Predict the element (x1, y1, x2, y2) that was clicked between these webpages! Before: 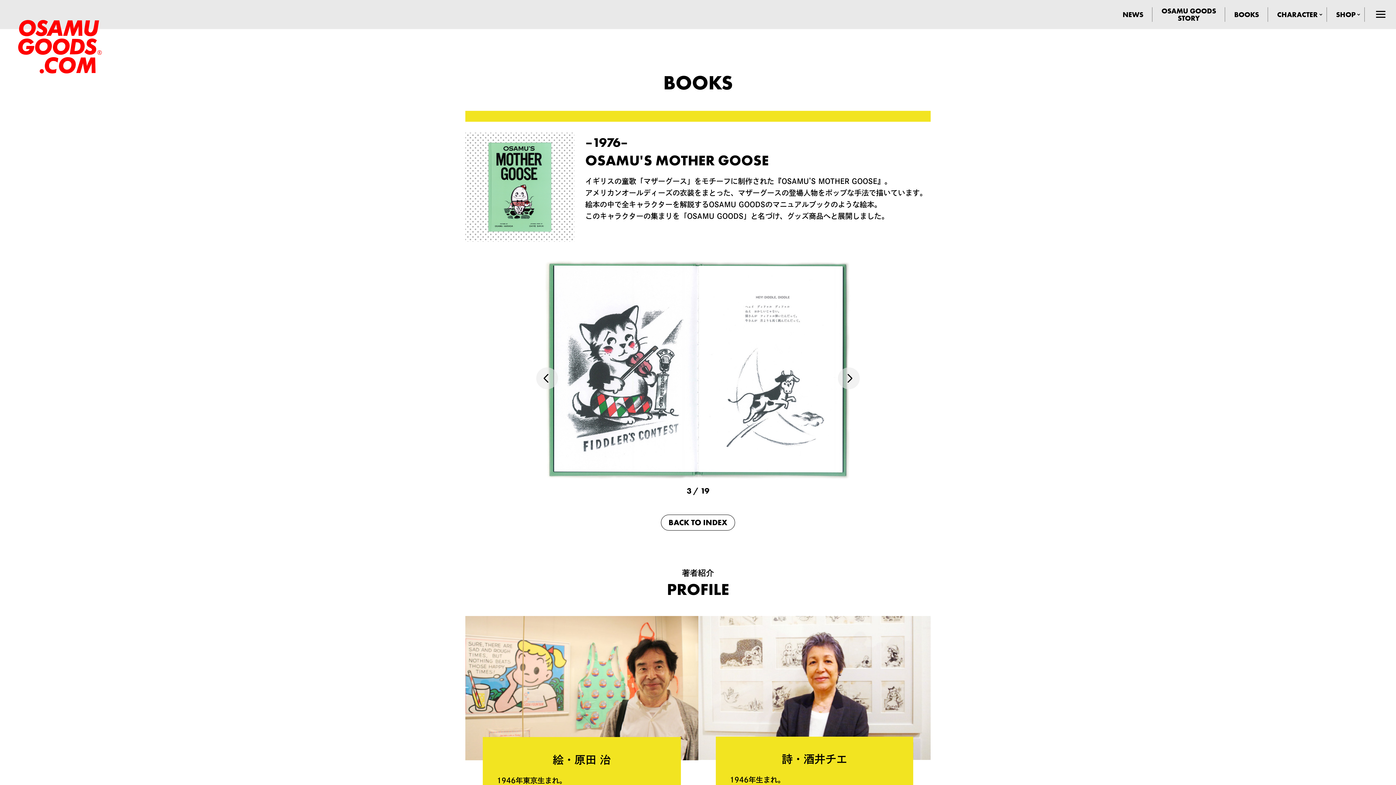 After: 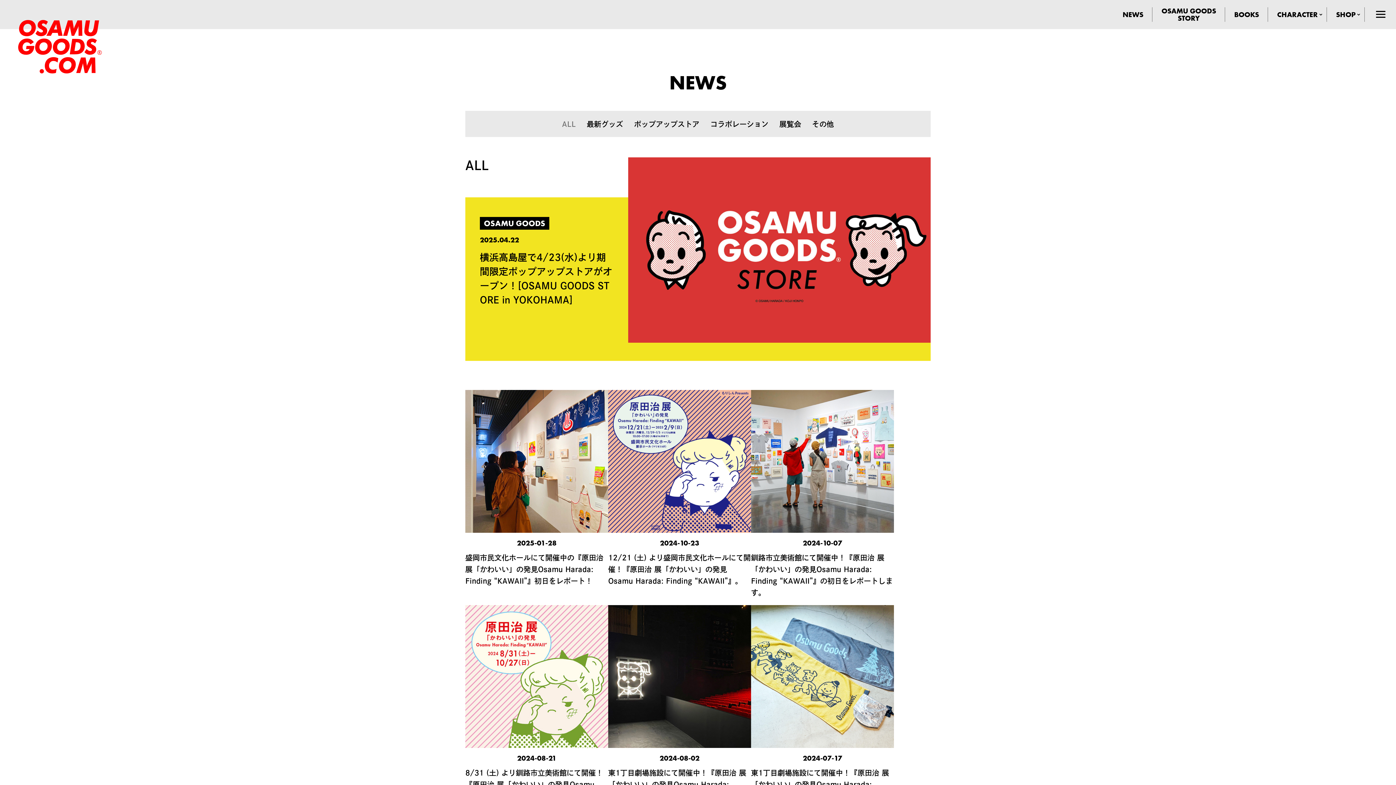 Action: bbox: (1113, 7, 1152, 21) label: NEWS